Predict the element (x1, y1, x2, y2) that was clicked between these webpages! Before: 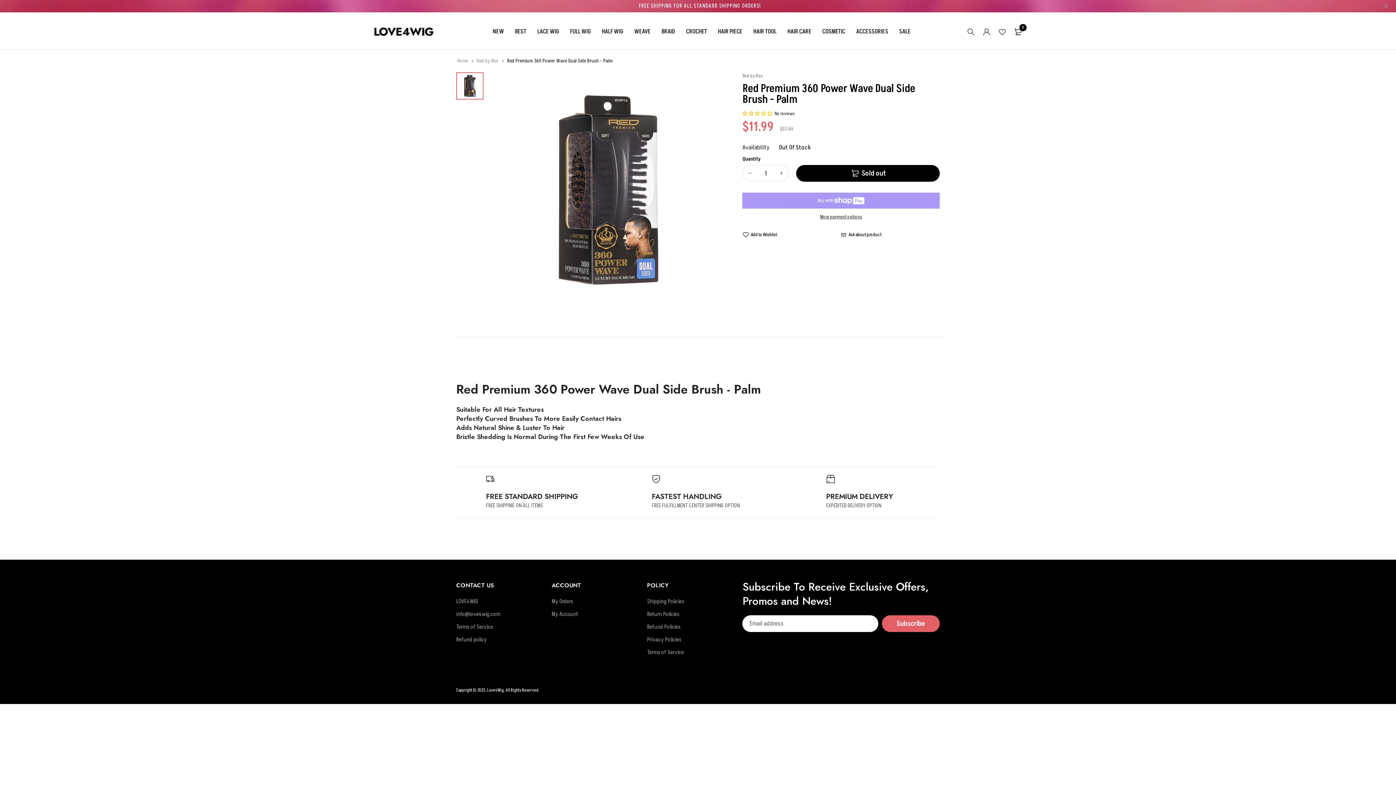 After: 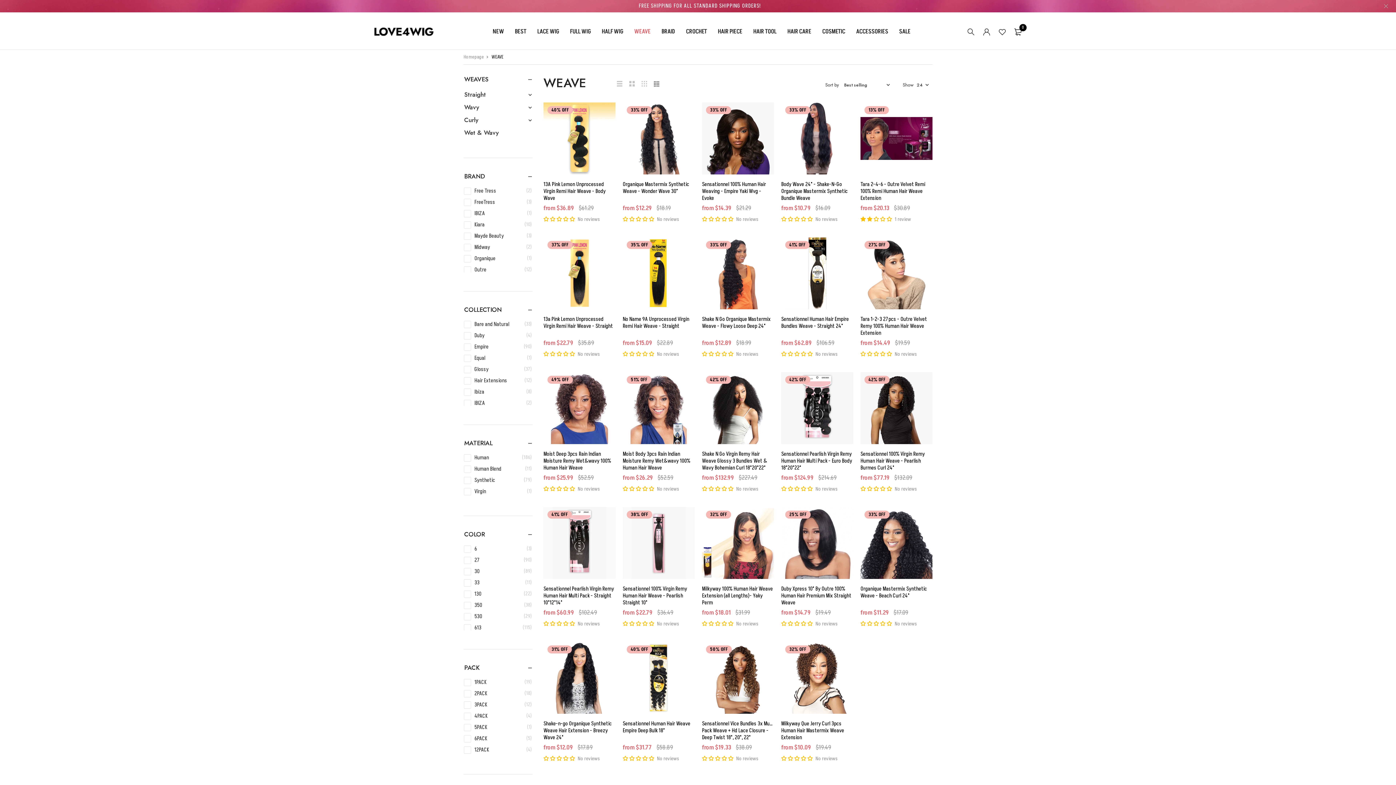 Action: label: WEAVE bbox: (634, 21, 650, 42)